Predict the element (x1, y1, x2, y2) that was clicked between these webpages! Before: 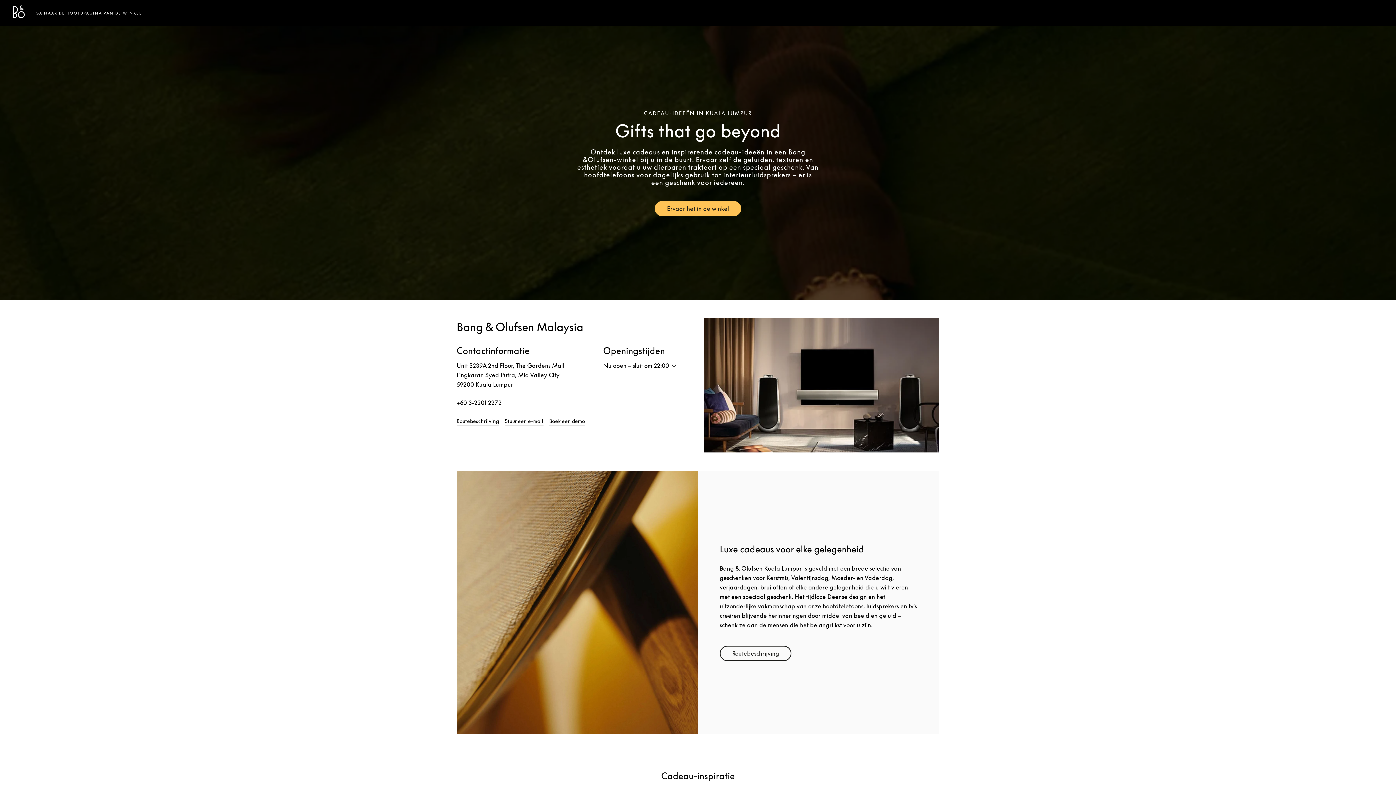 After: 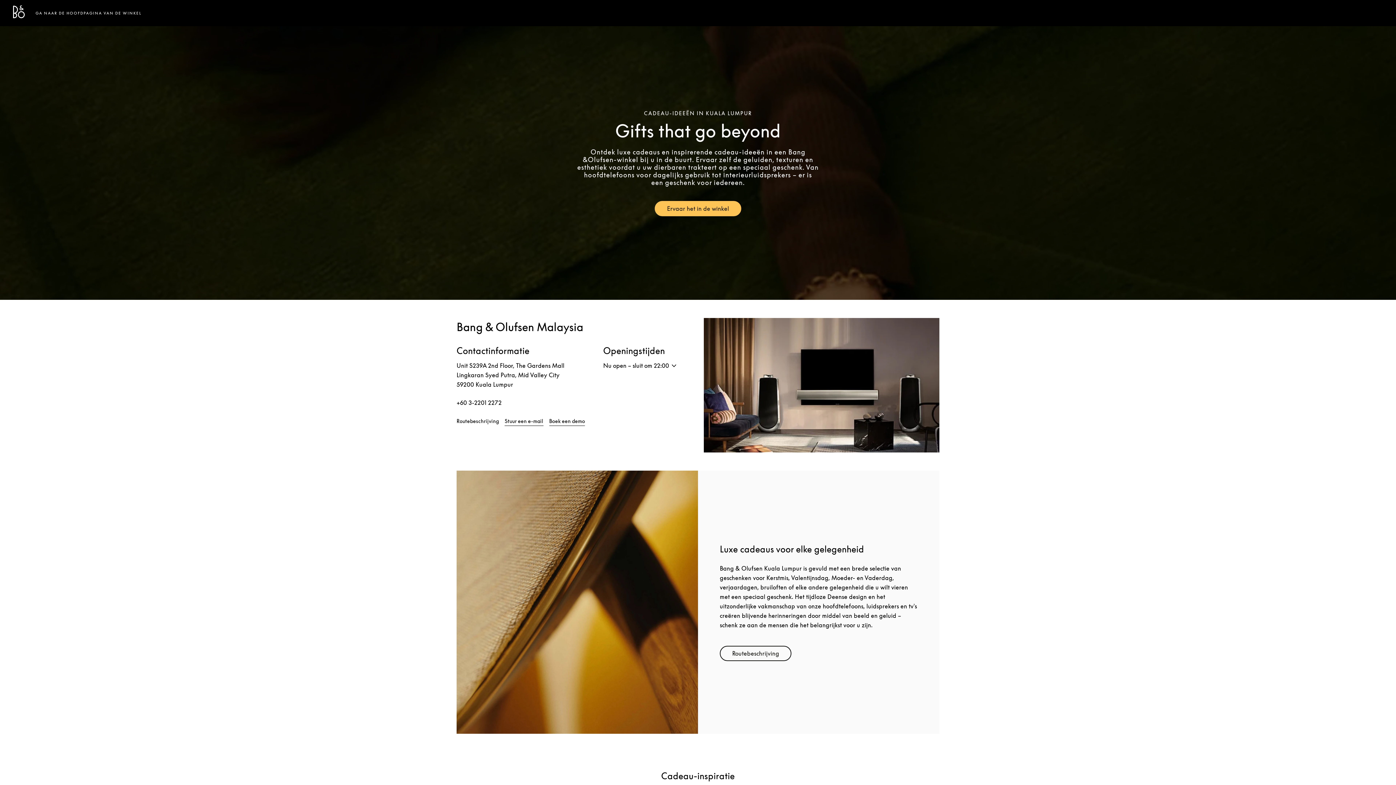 Action: label: Routebeschrijving
Link Opens in New Tab bbox: (456, 418, 499, 426)